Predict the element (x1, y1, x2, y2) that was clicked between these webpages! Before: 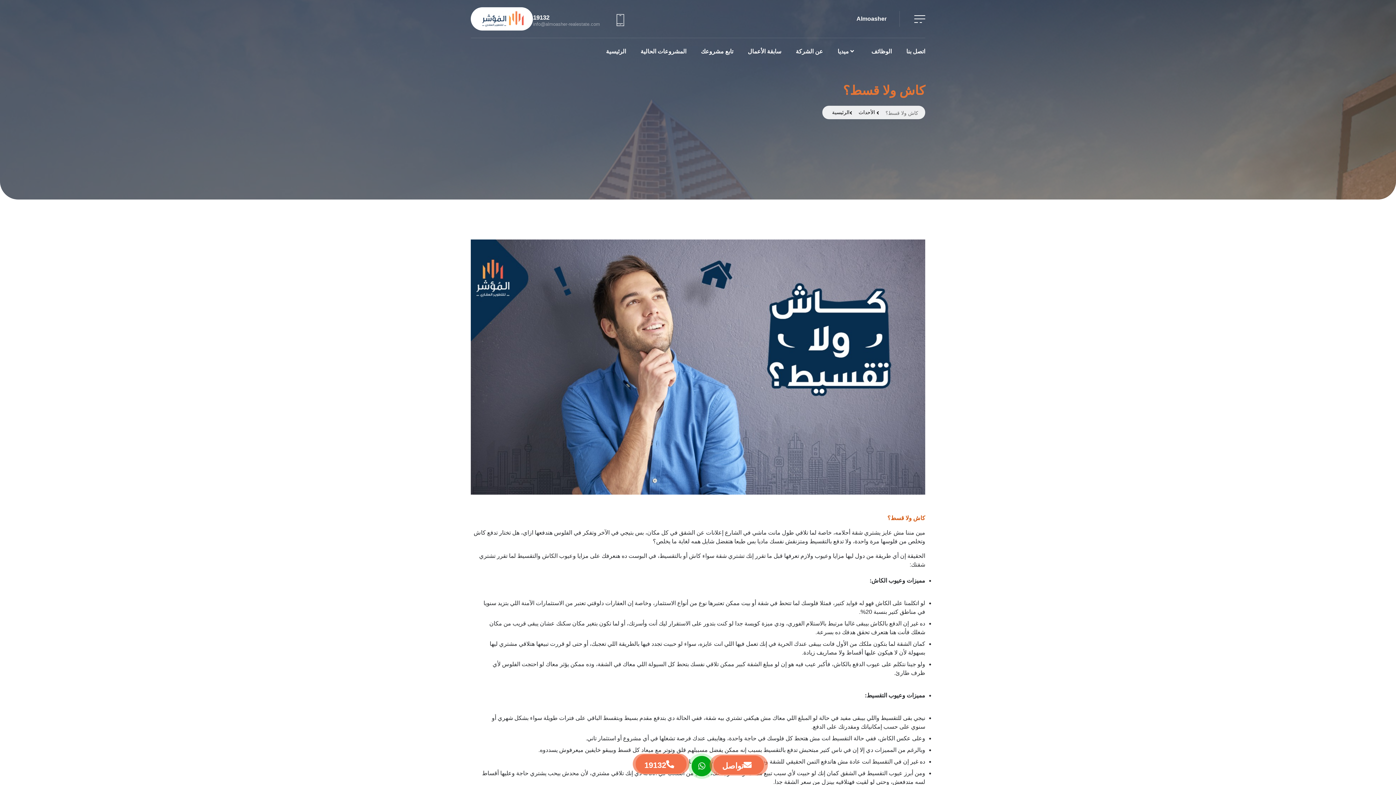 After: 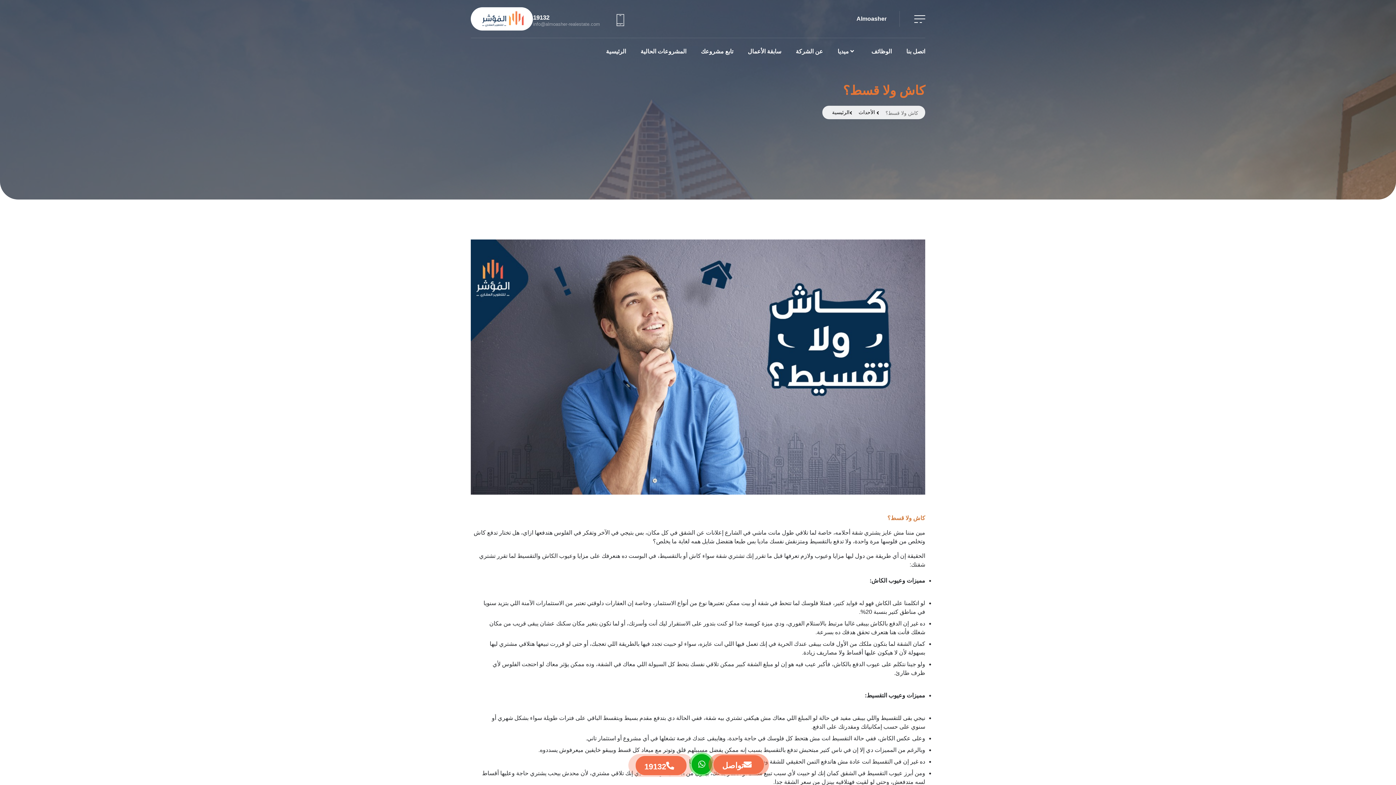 Action: bbox: (887, 515, 925, 521) label: كاش ولا قسط؟